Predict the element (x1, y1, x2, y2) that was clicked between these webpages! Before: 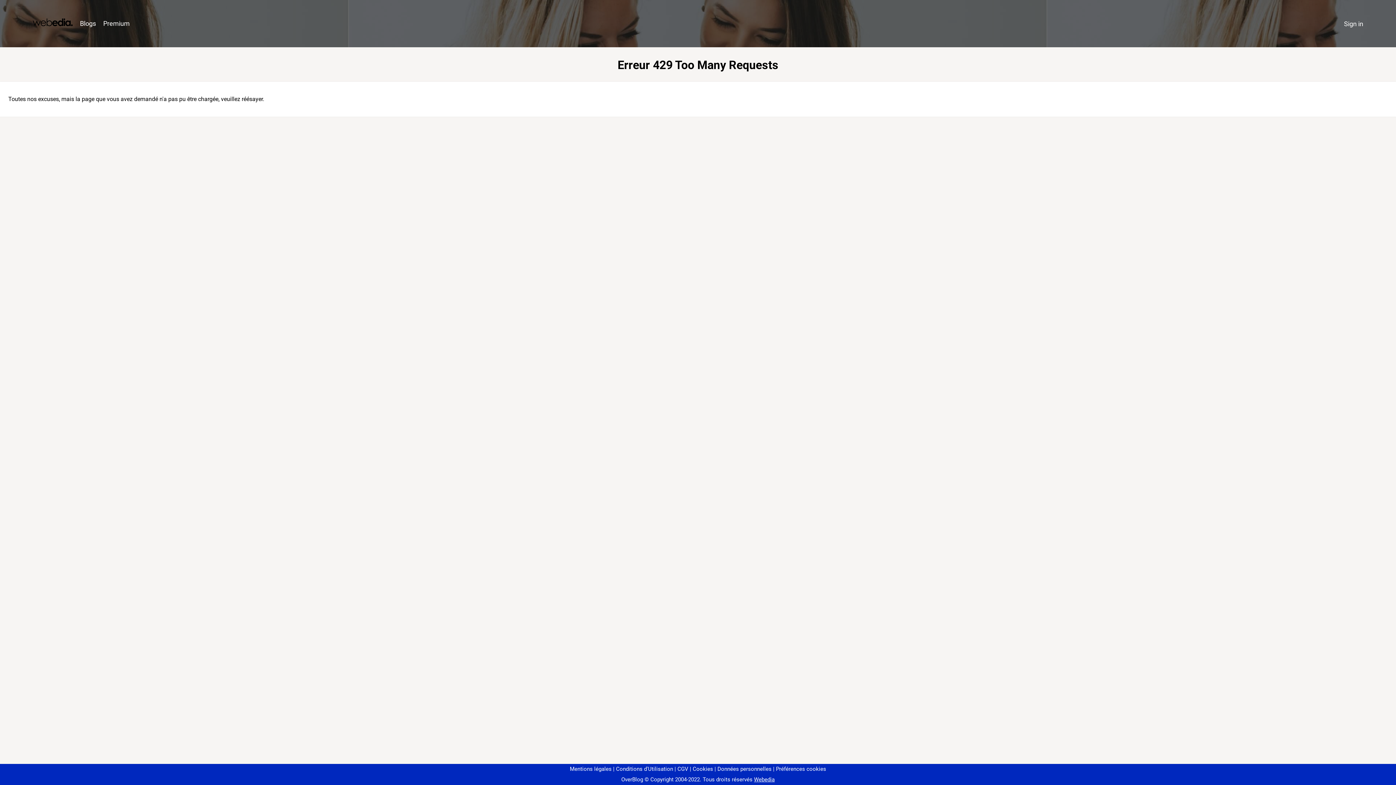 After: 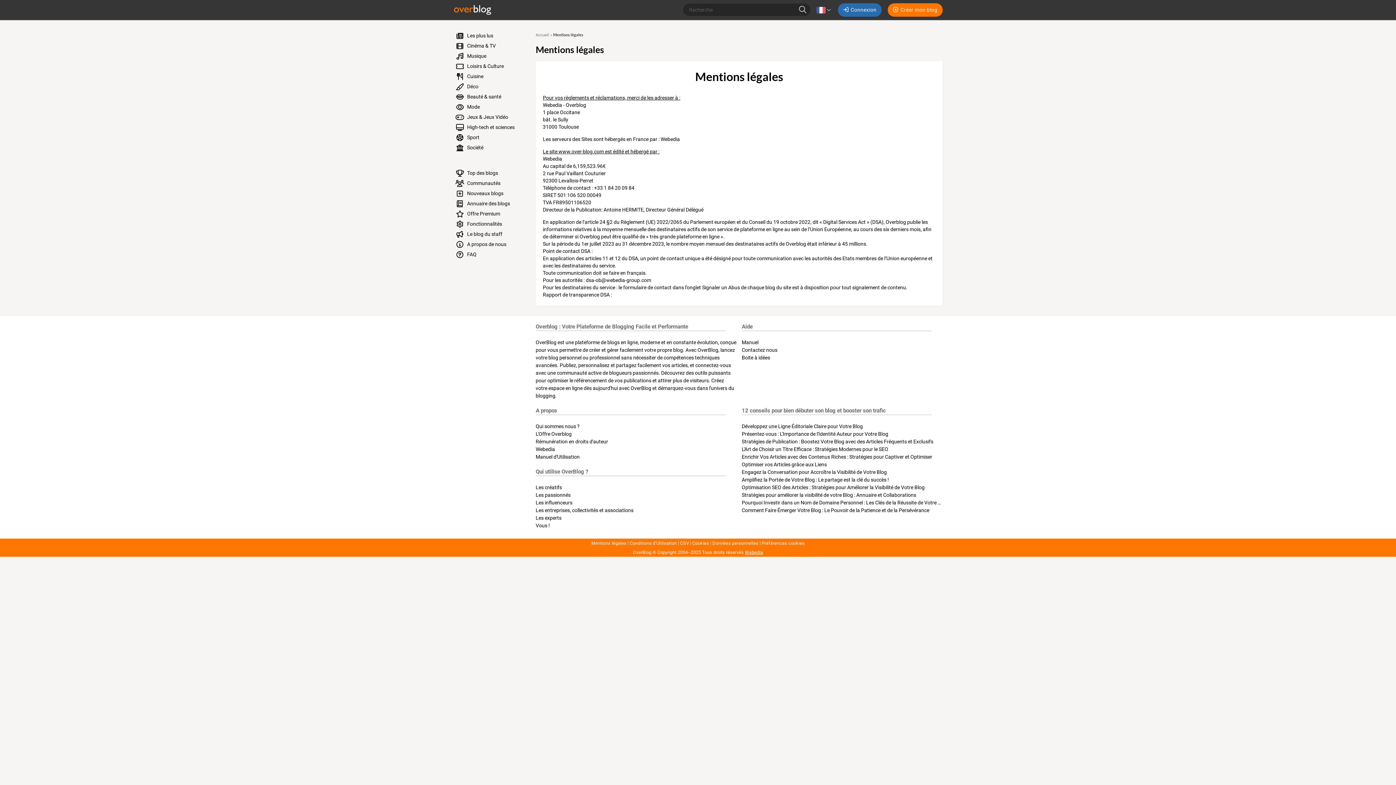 Action: label: Mentions légales bbox: (570, 766, 611, 772)